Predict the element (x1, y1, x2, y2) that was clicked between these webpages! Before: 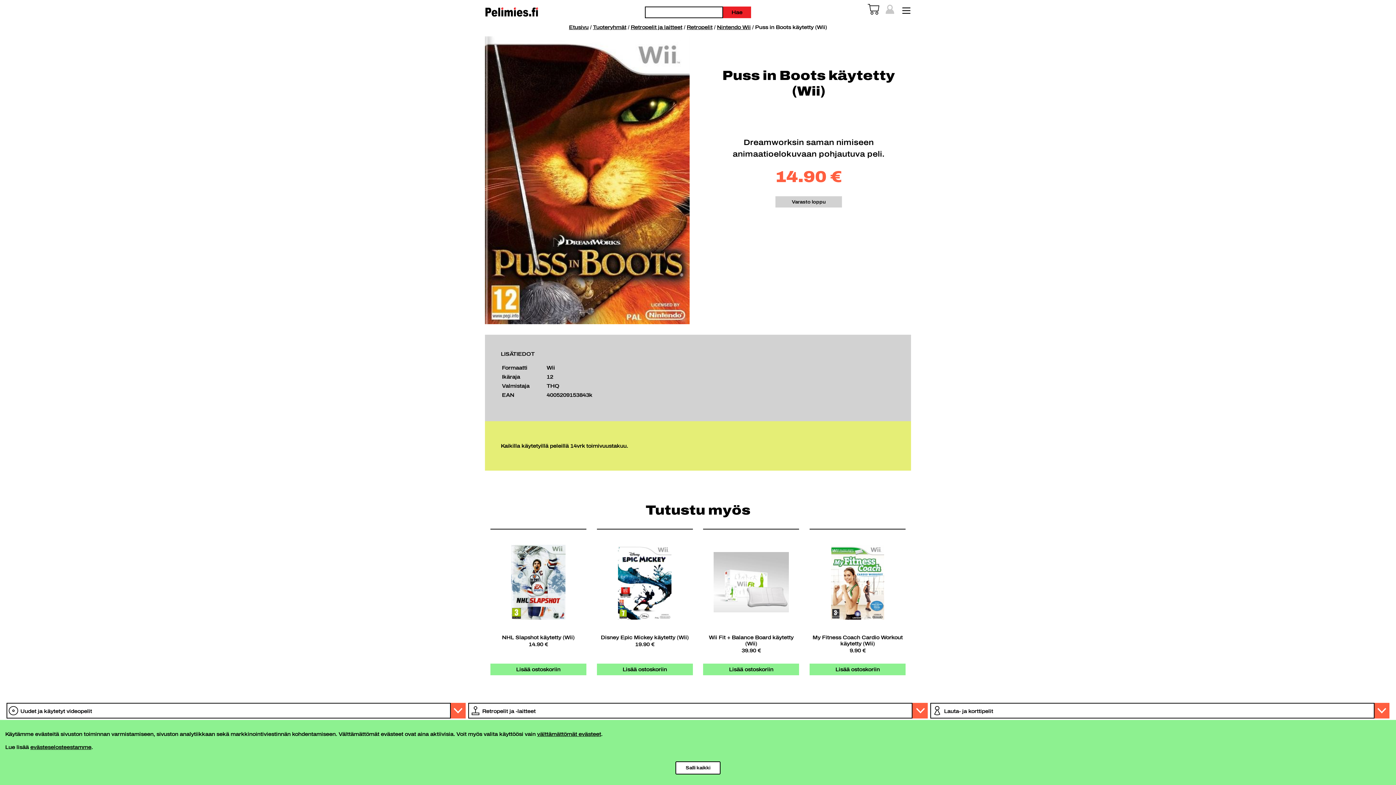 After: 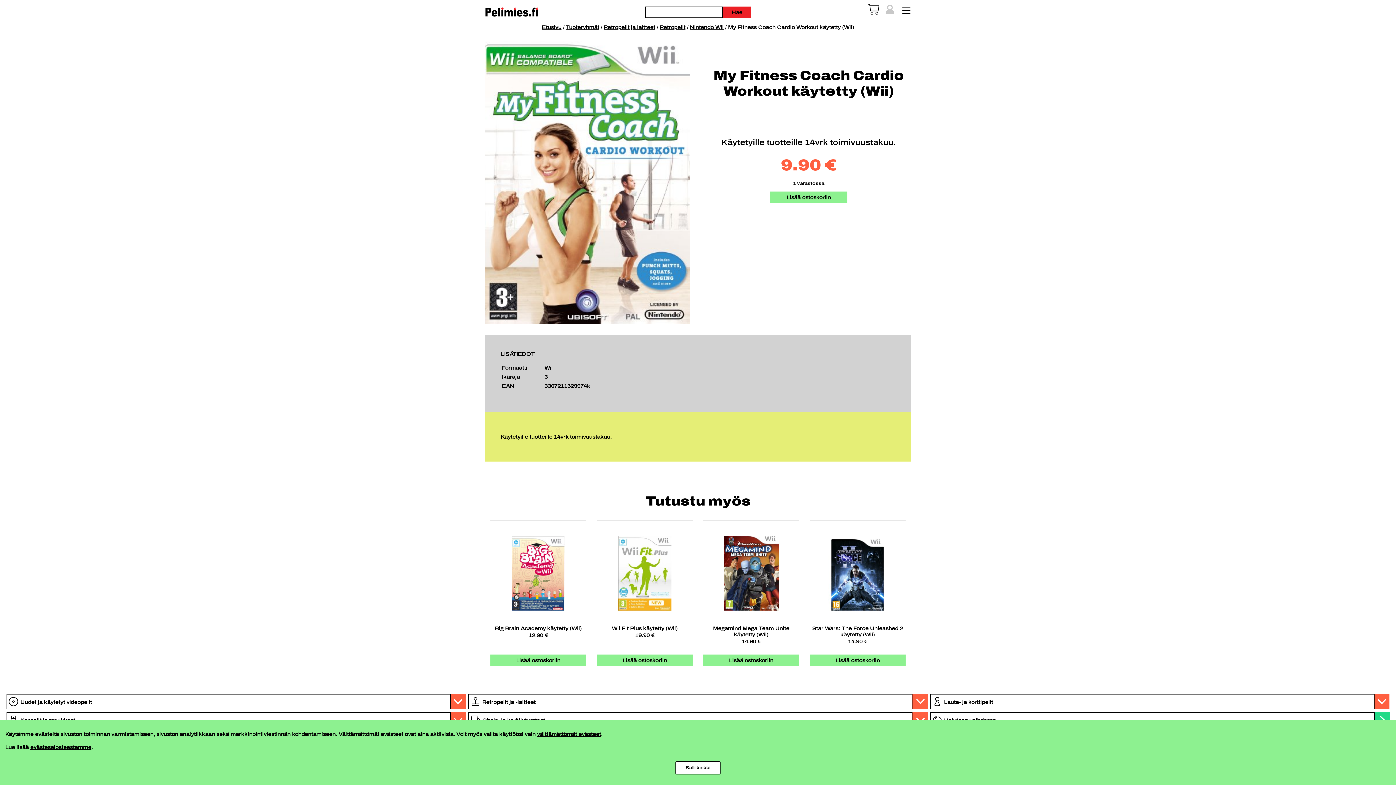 Action: bbox: (809, 534, 905, 654) label: My Fitness Coach Cardio Workout käytetty (Wii)
9.90 €